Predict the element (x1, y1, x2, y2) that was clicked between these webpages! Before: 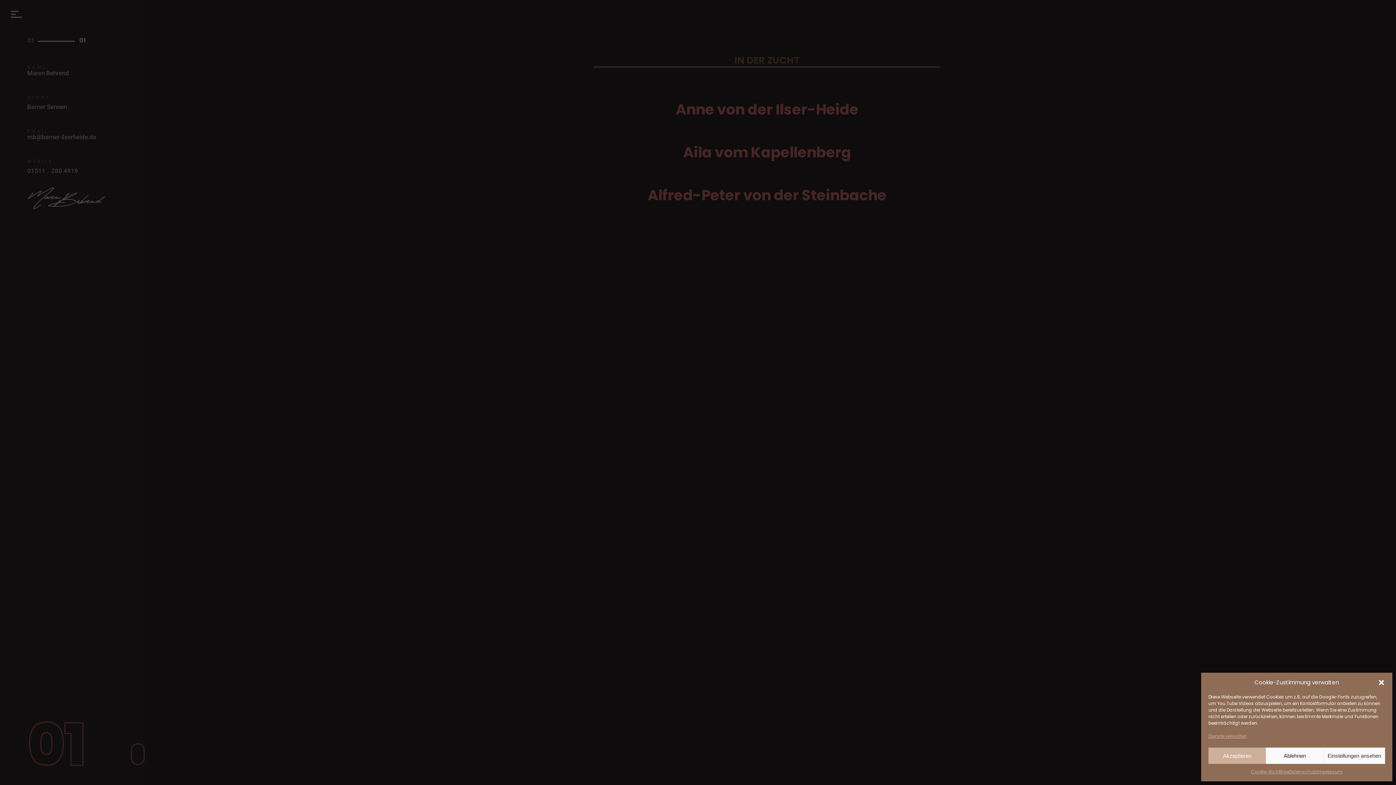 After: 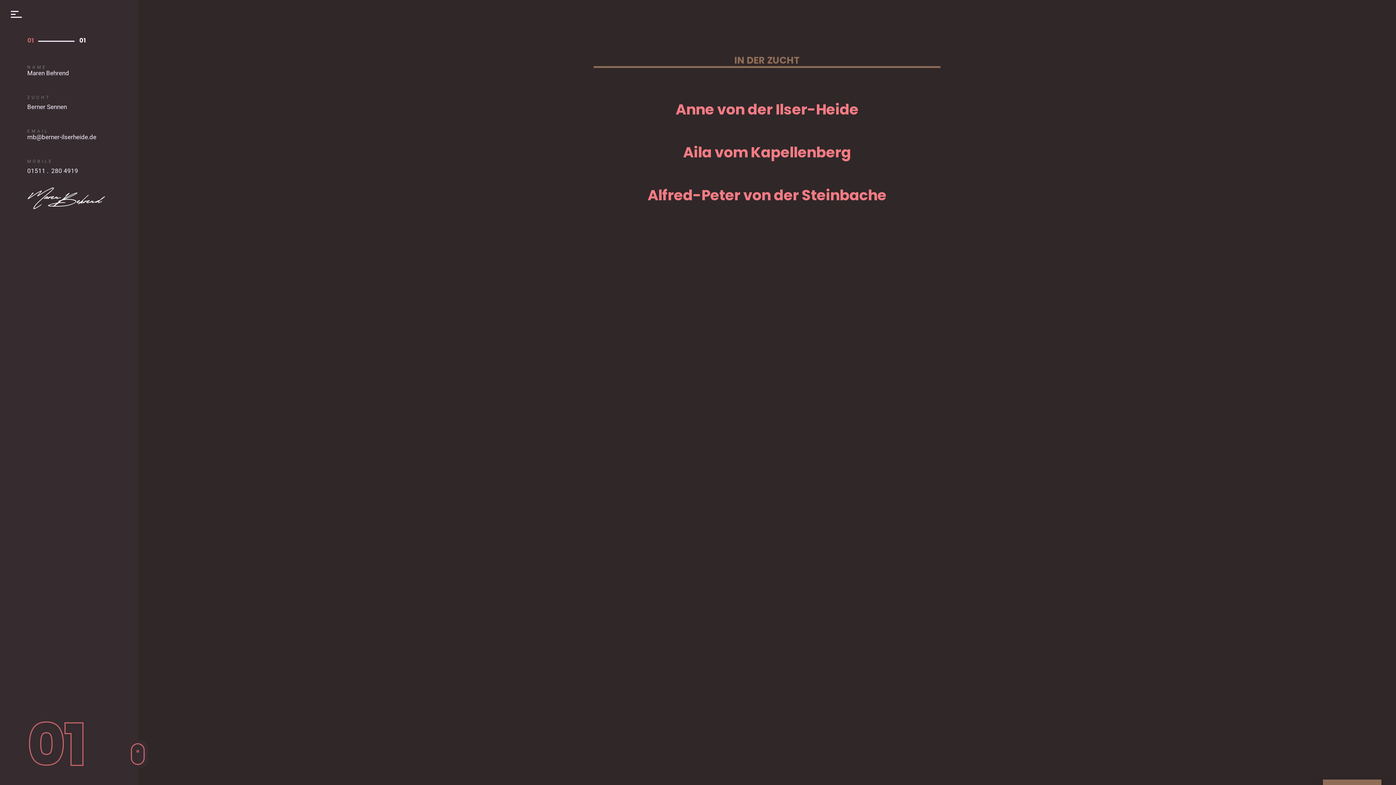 Action: label: Dialog schließen bbox: (1378, 679, 1385, 686)